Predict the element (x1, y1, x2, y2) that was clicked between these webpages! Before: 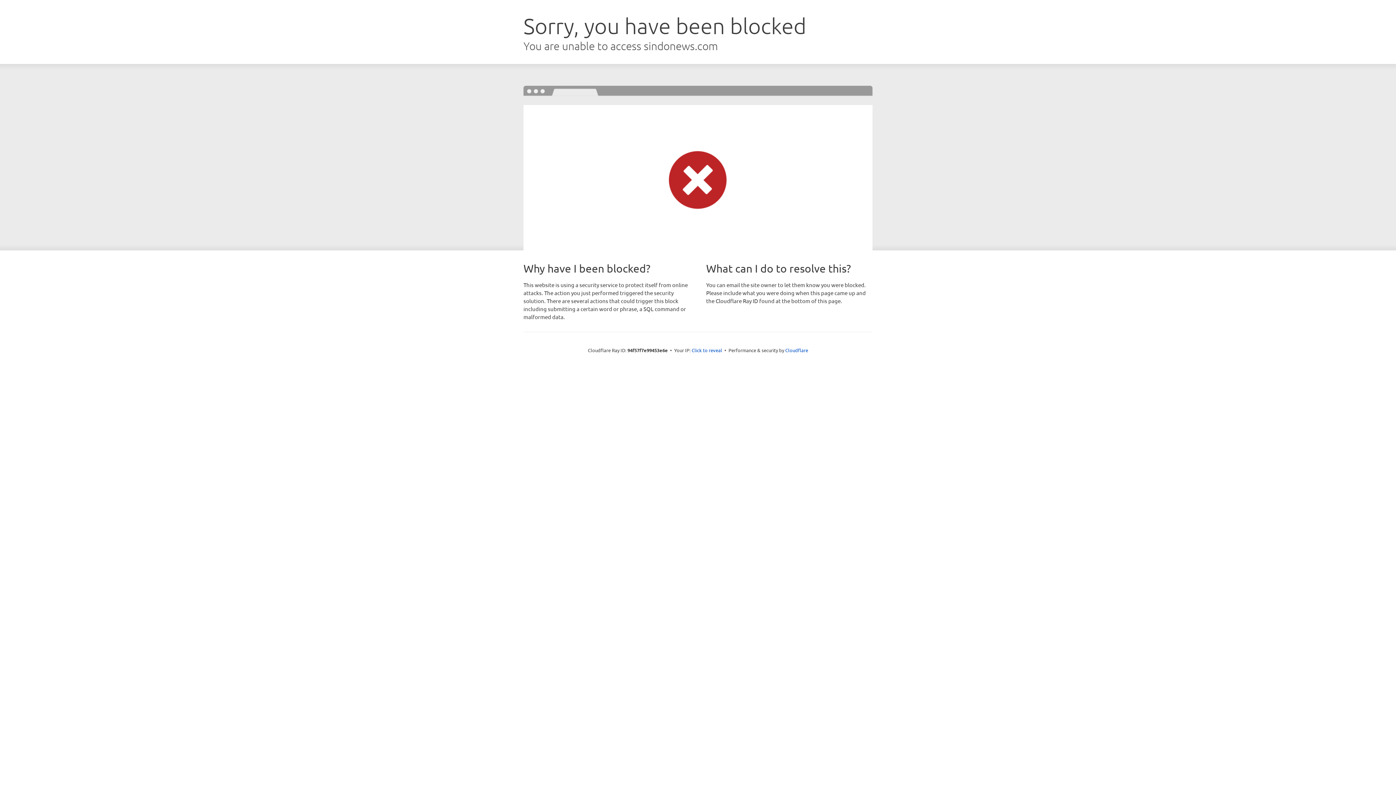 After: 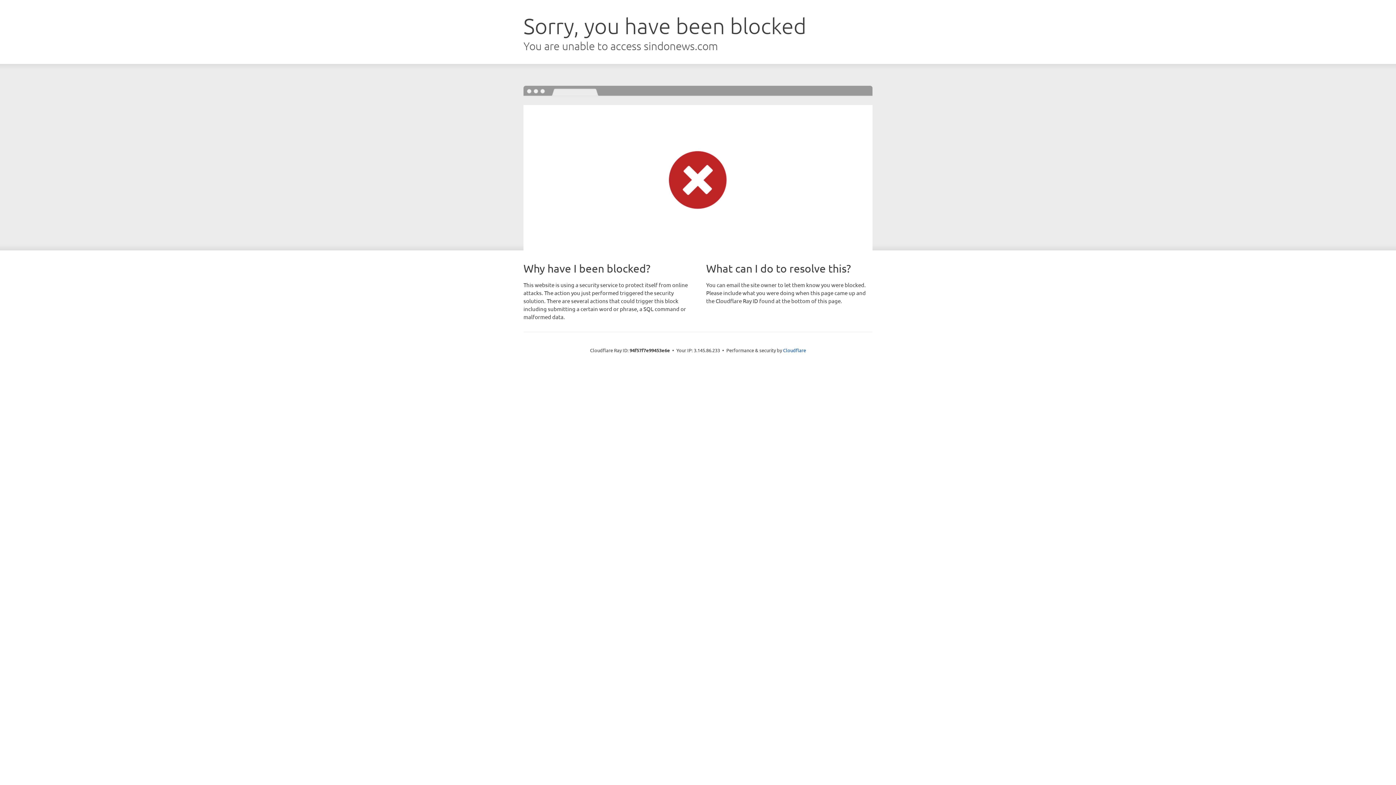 Action: bbox: (691, 346, 722, 353) label: Click to reveal